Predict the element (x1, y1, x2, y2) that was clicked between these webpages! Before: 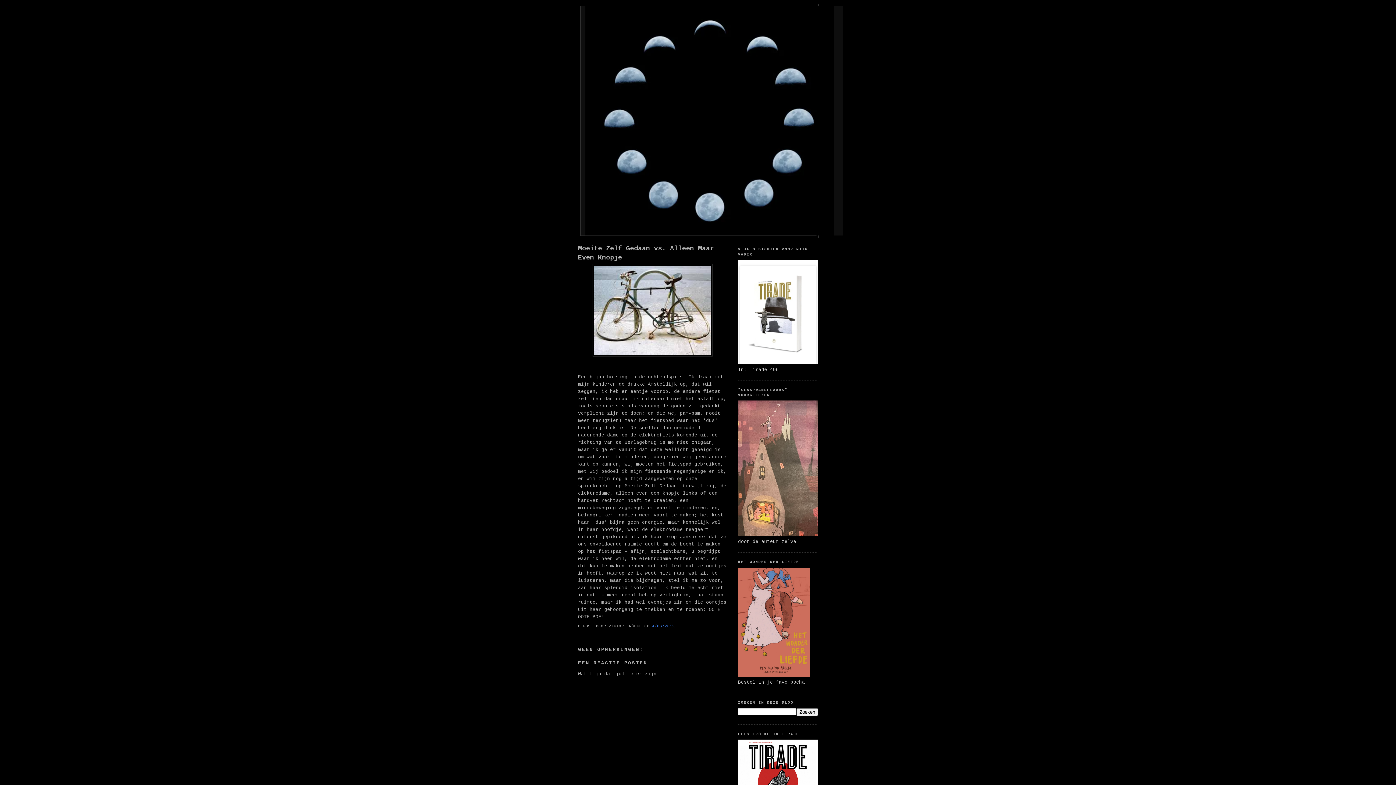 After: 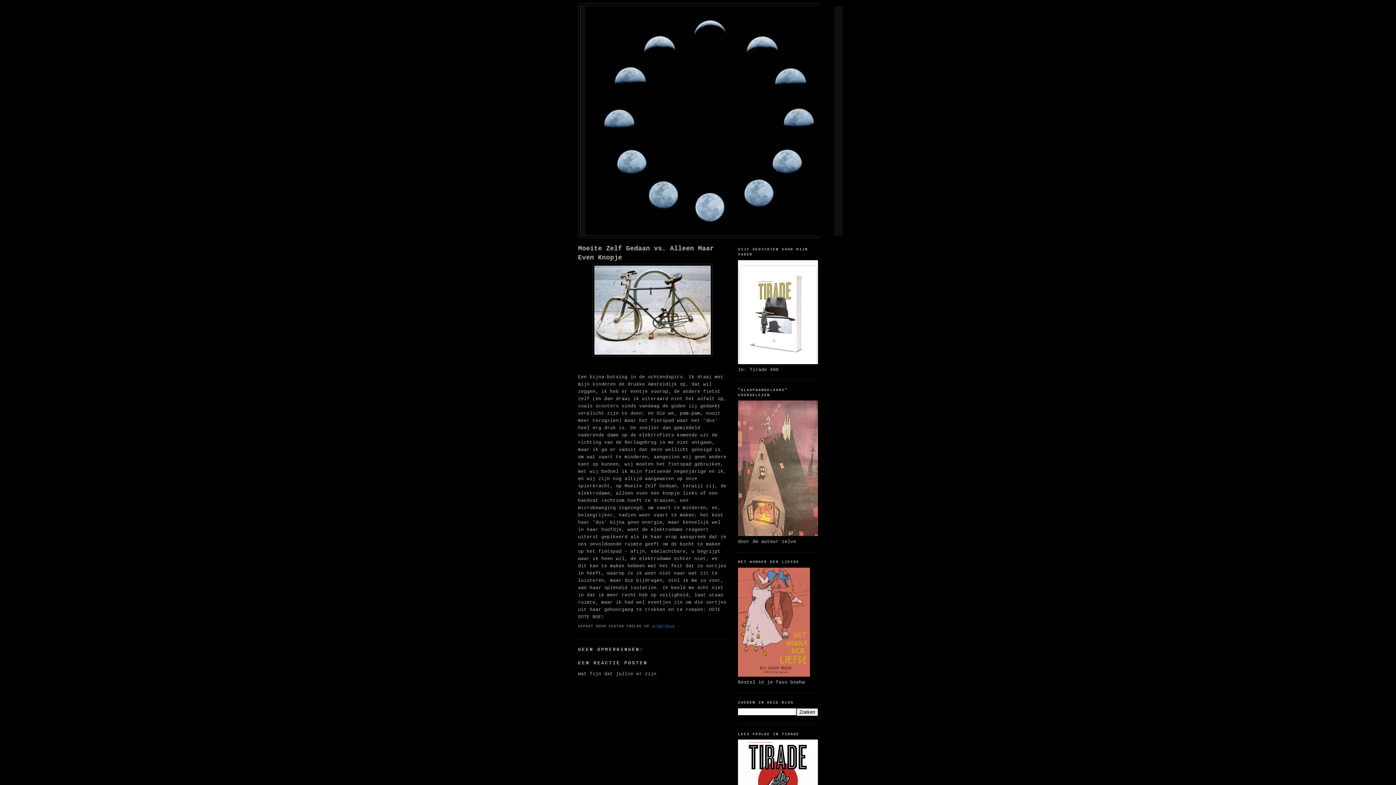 Action: bbox: (652, 624, 675, 628) label: 4/08/2019